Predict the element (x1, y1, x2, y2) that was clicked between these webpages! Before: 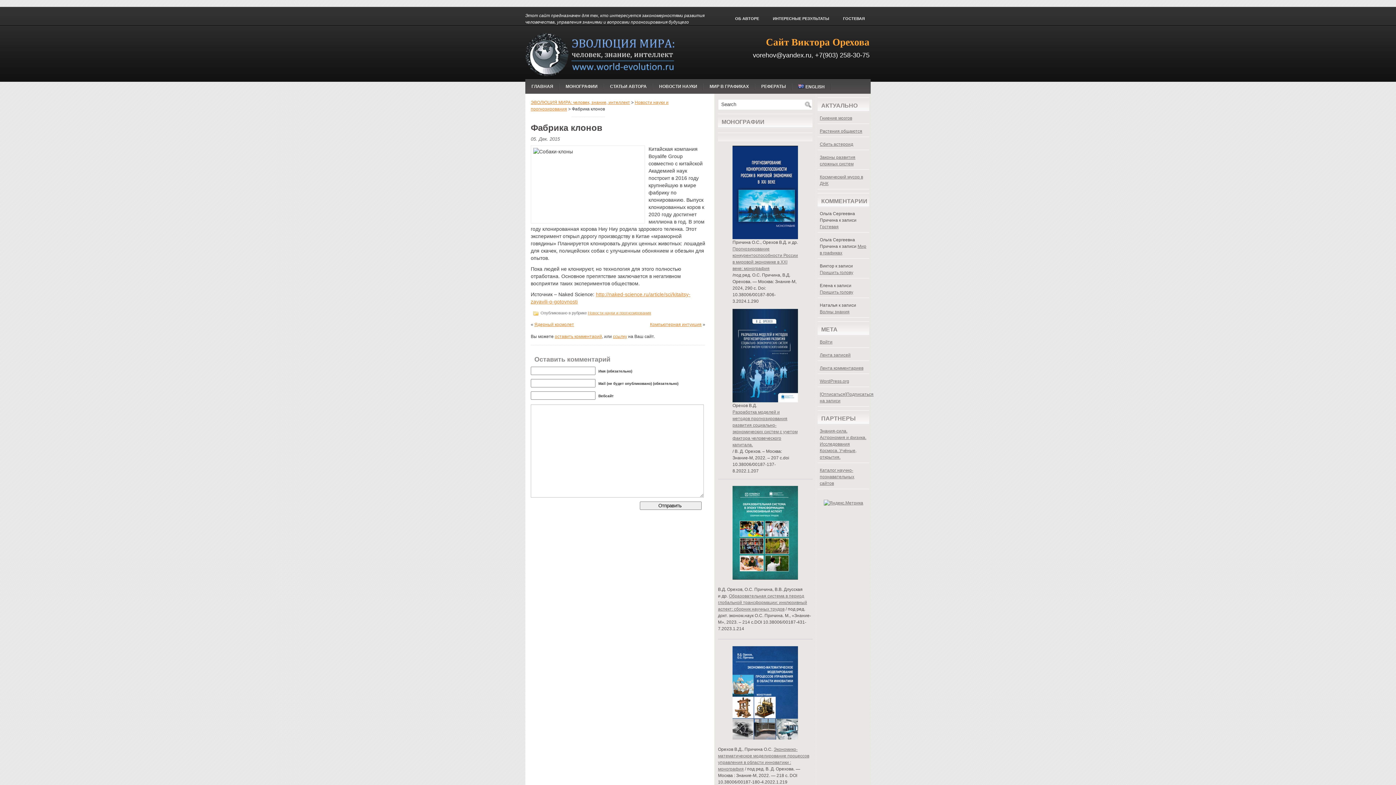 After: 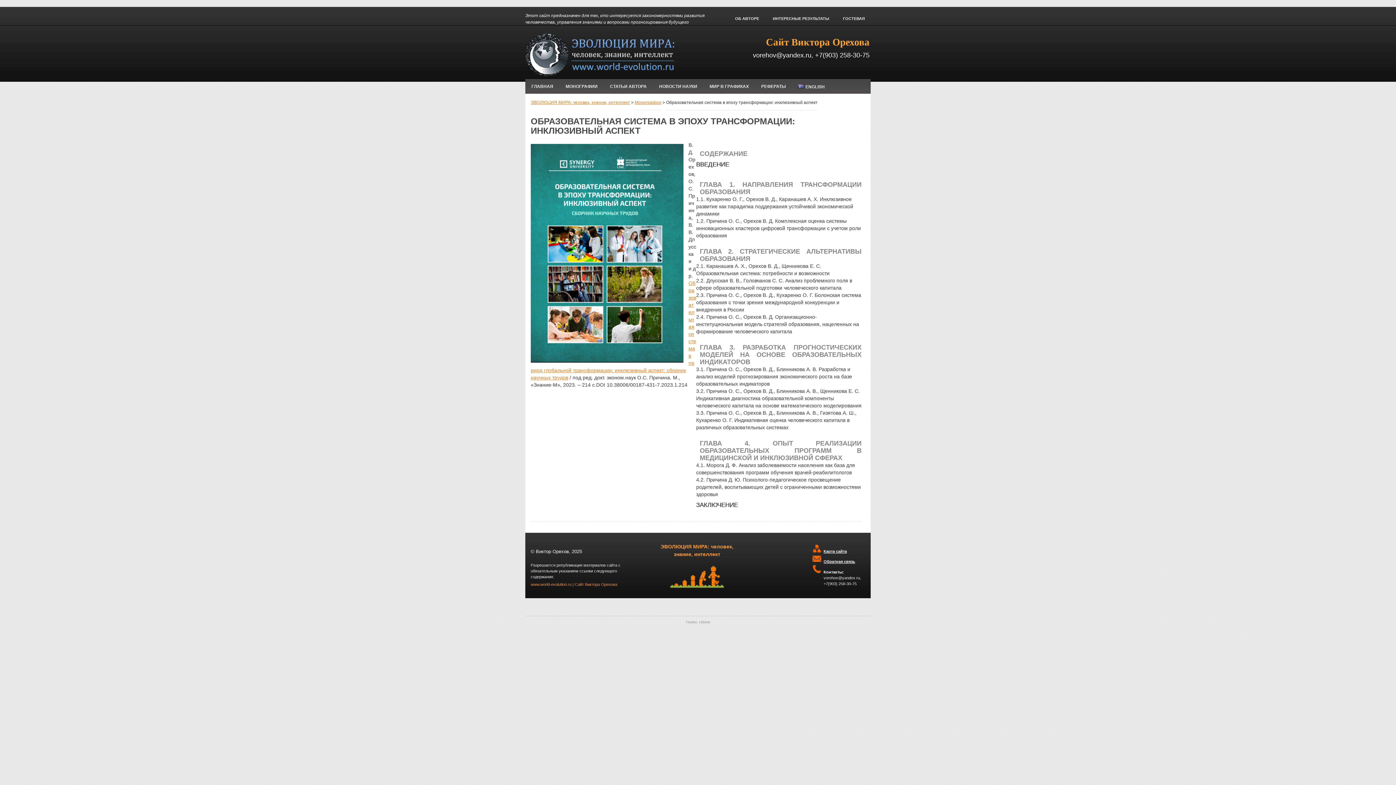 Action: bbox: (732, 486, 798, 580)